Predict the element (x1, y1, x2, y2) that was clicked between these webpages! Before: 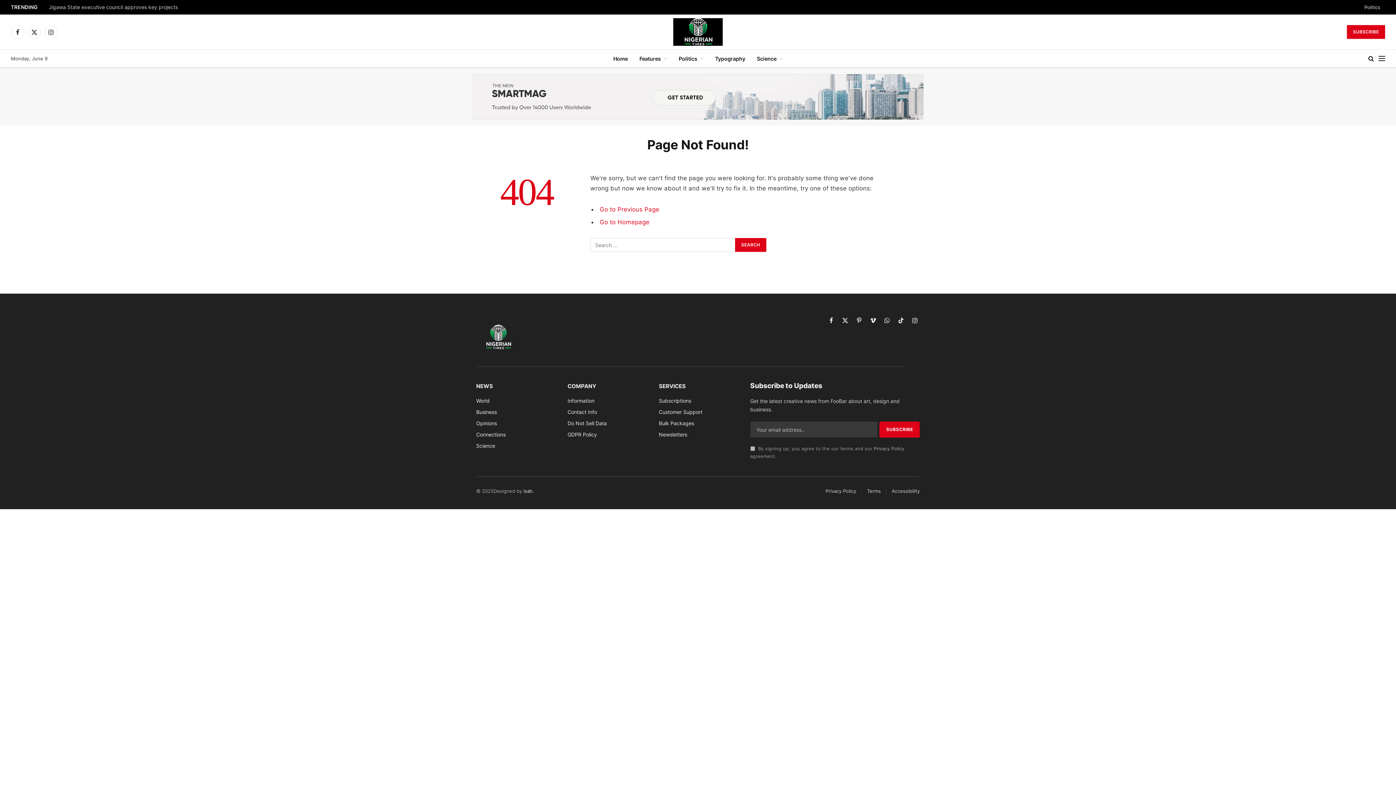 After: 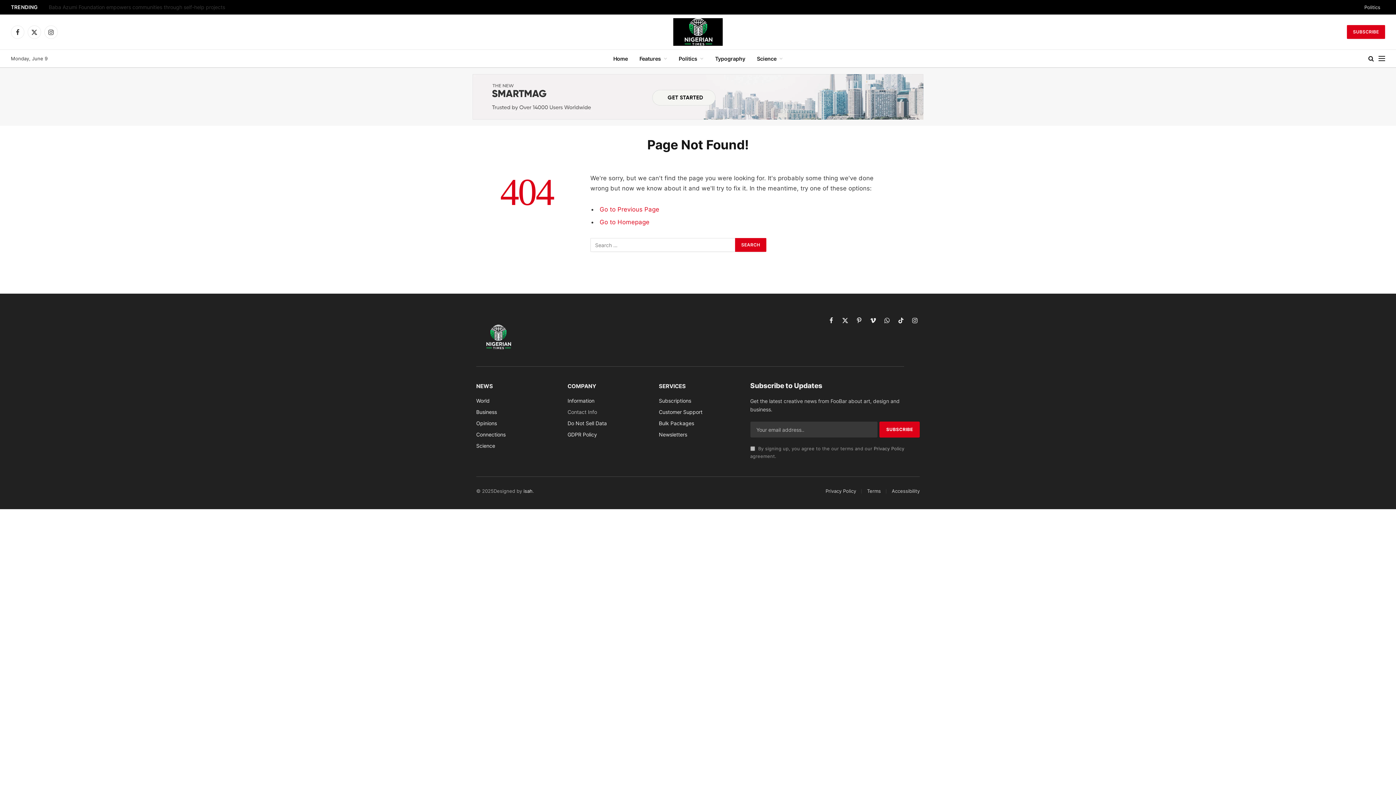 Action: label: Contact Info bbox: (567, 409, 597, 415)